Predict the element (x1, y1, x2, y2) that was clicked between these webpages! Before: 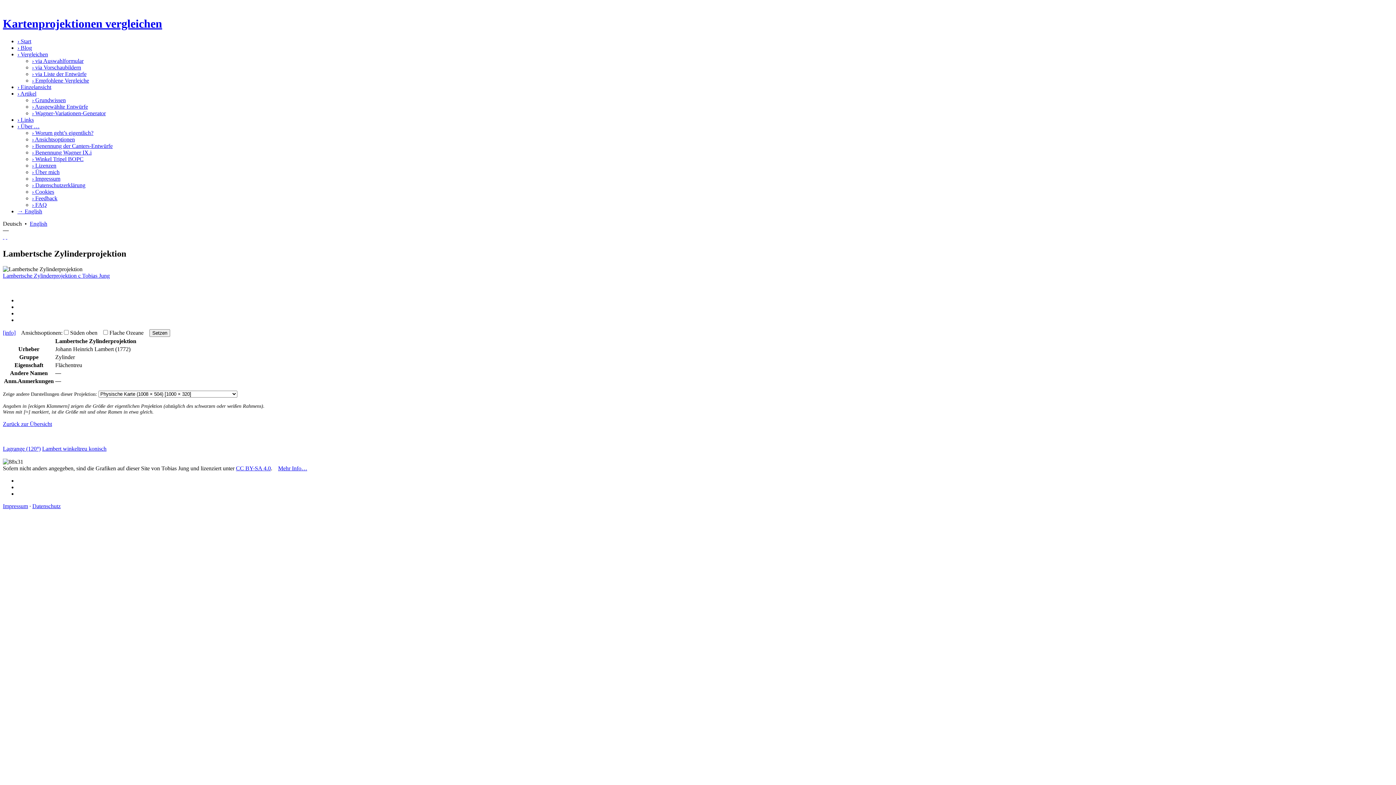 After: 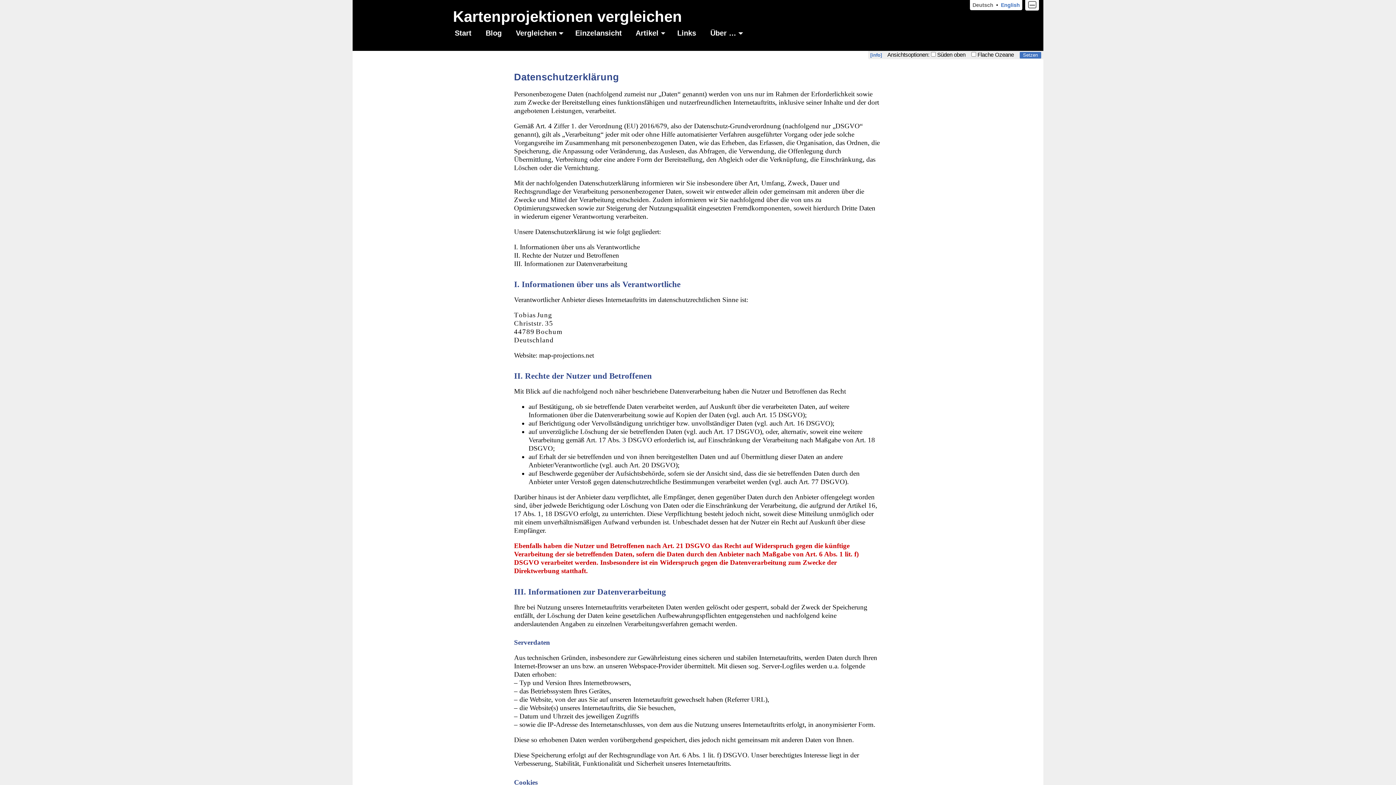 Action: label: › Datenschutzerklärung bbox: (32, 182, 85, 188)